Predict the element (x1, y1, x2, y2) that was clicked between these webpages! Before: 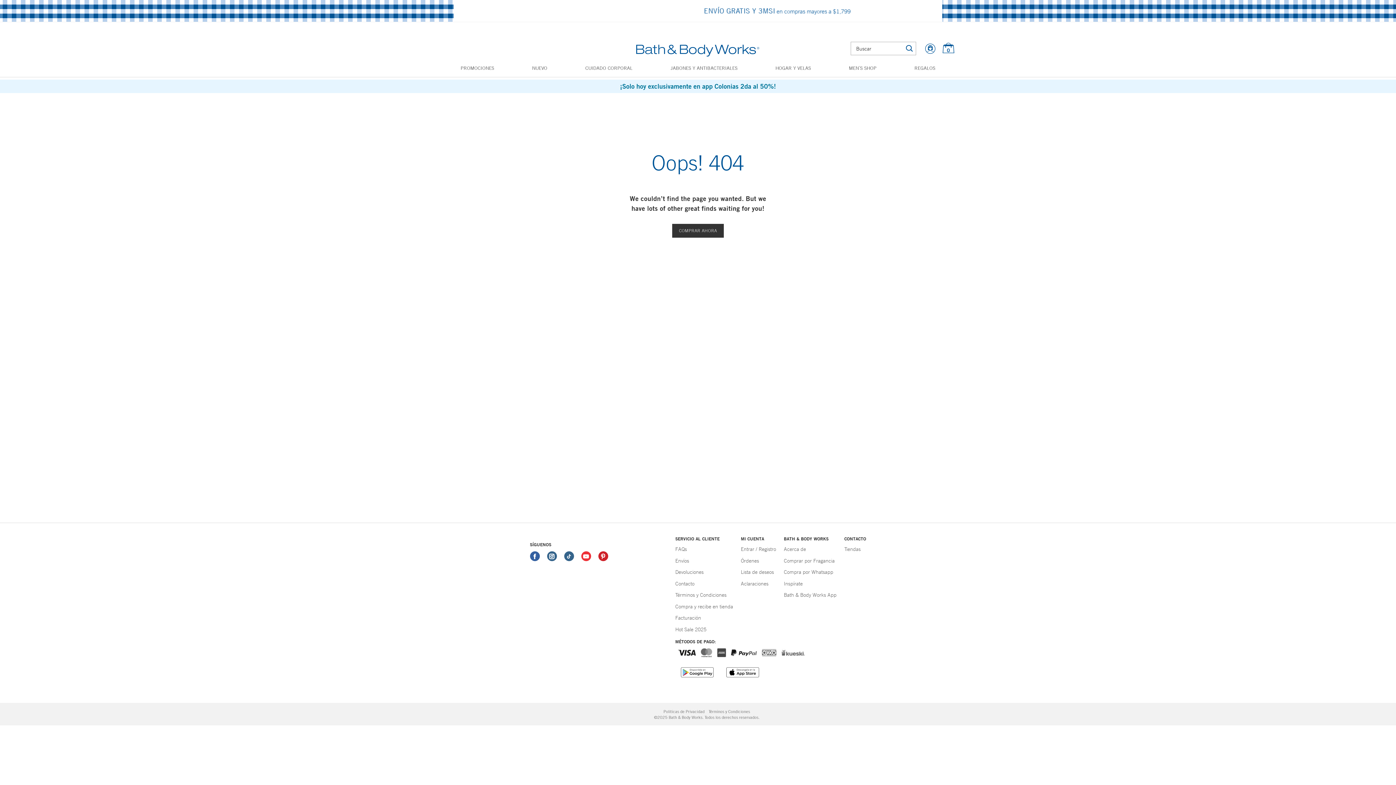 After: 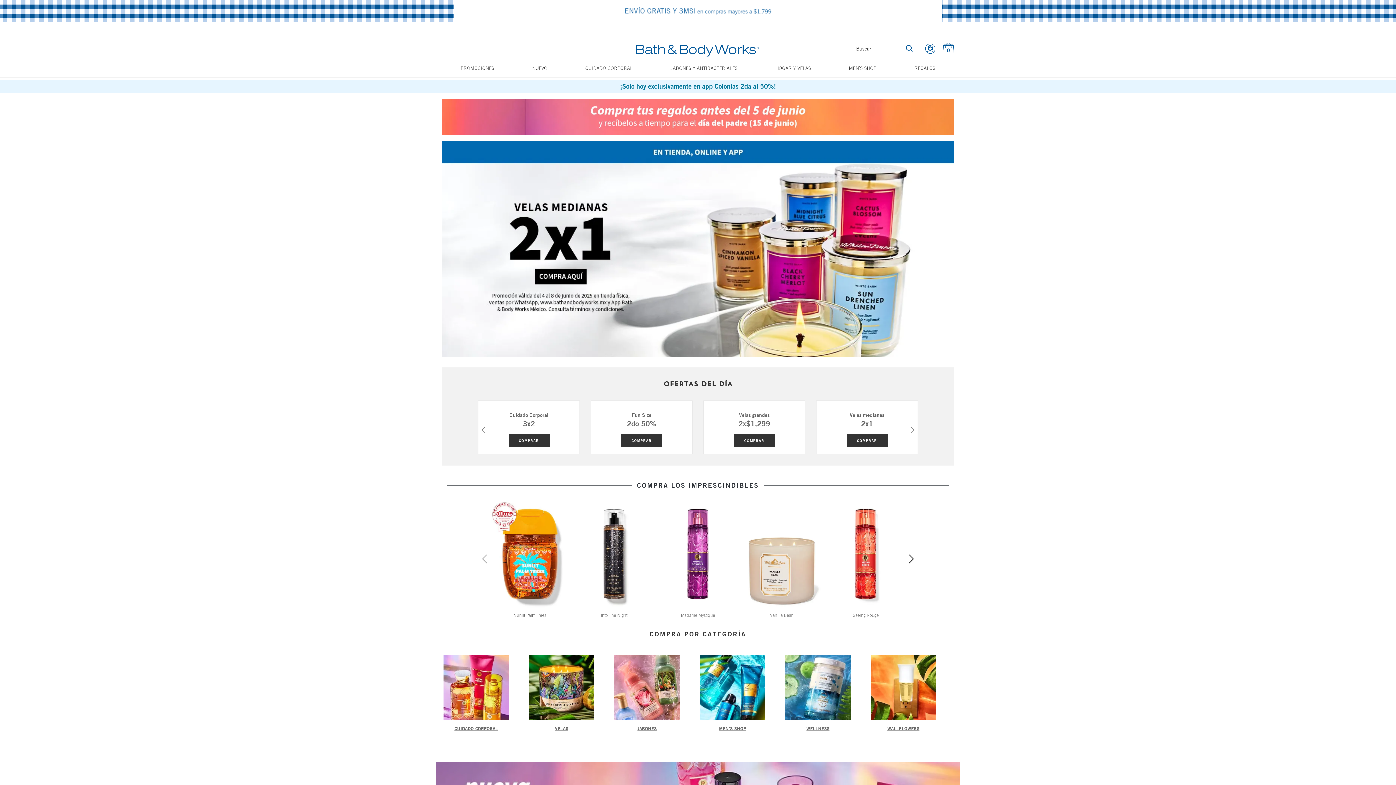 Action: bbox: (636, 44, 760, 57)